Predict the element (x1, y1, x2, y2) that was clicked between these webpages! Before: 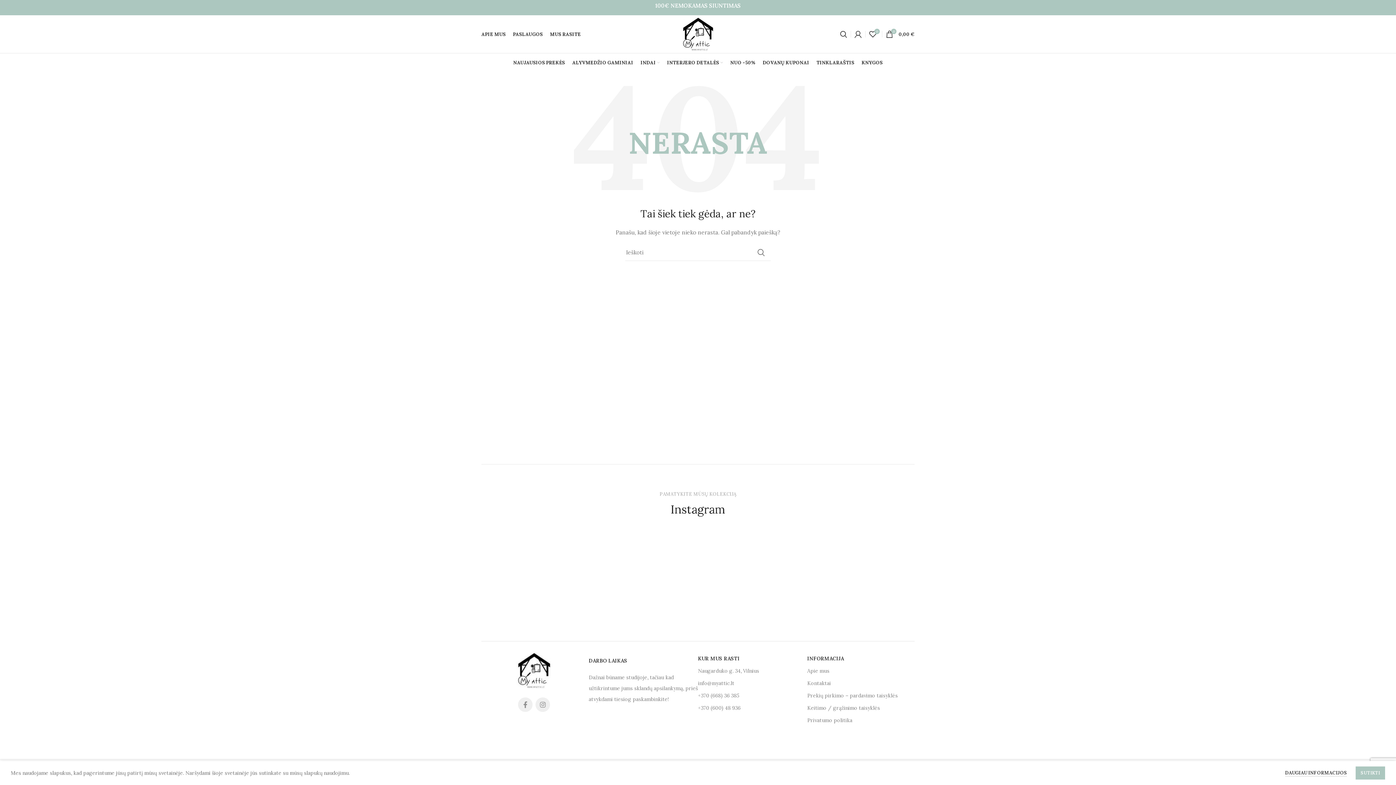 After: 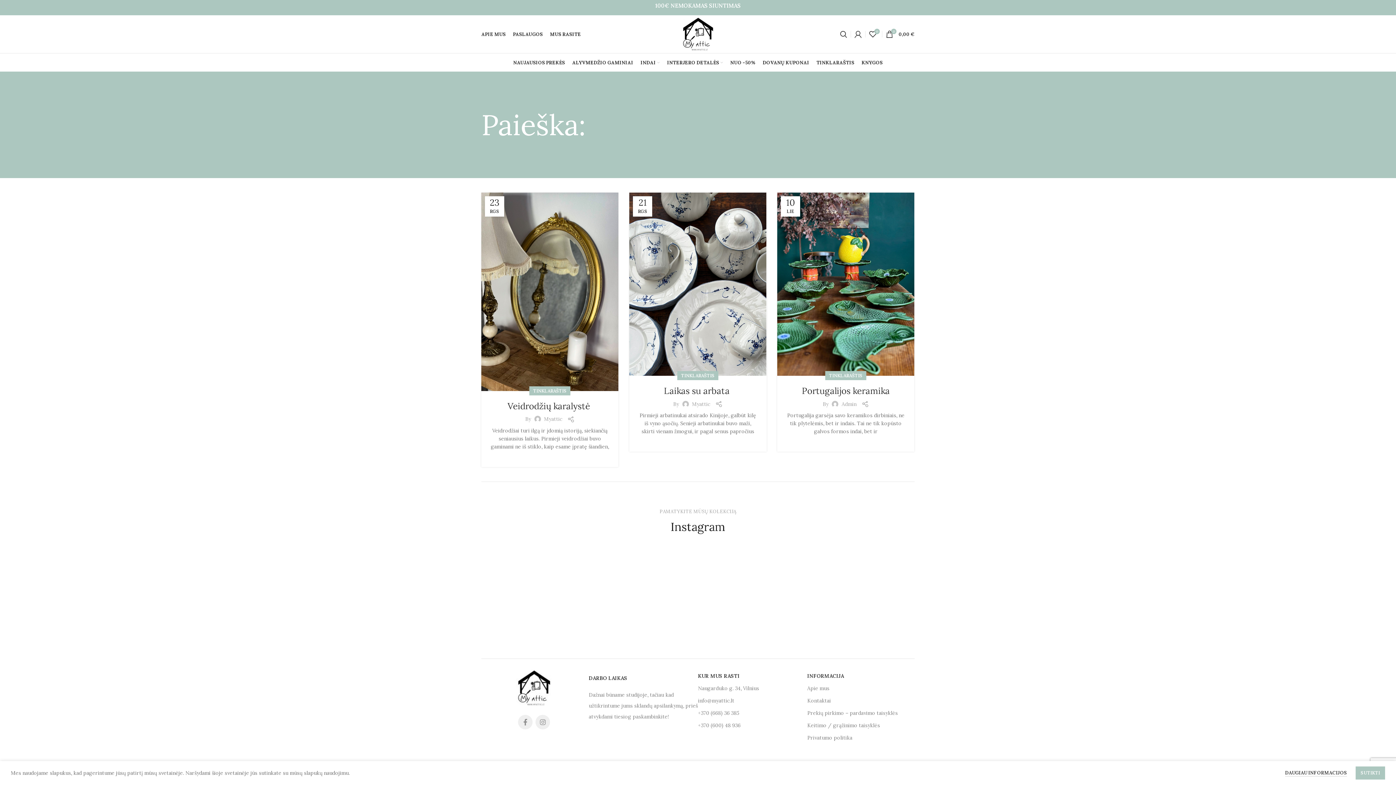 Action: bbox: (752, 244, 770, 261) label: SEARCH